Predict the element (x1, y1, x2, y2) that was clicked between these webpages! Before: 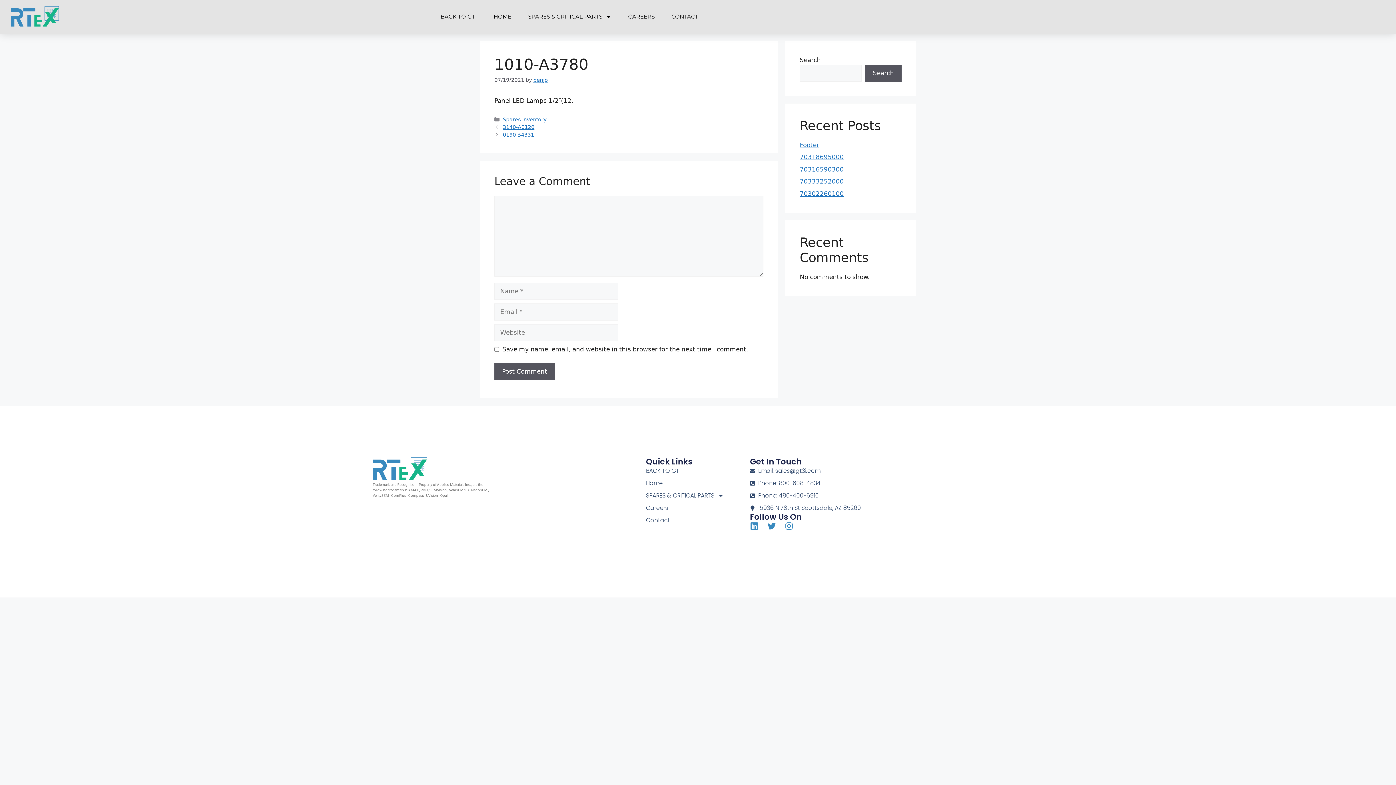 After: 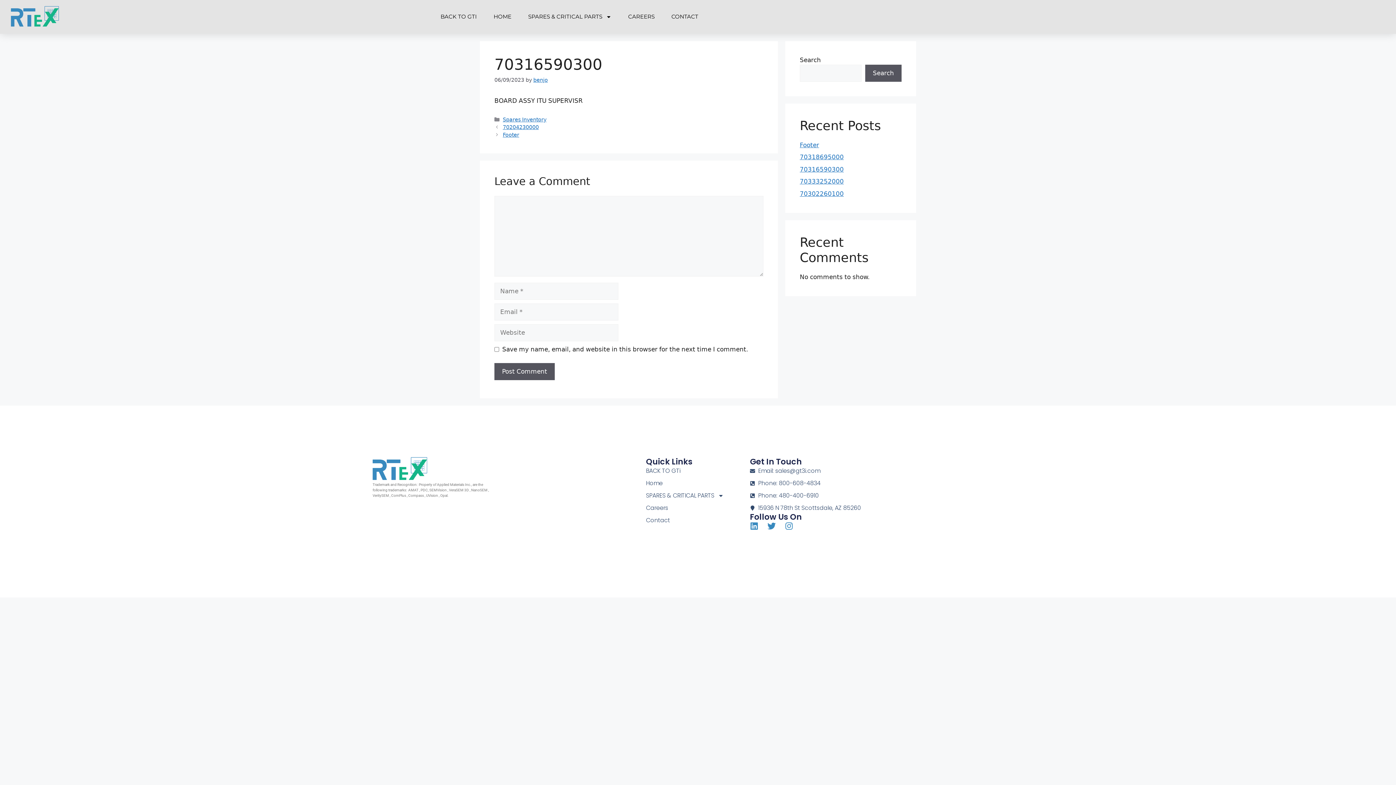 Action: label: 70316590300 bbox: (800, 165, 844, 172)